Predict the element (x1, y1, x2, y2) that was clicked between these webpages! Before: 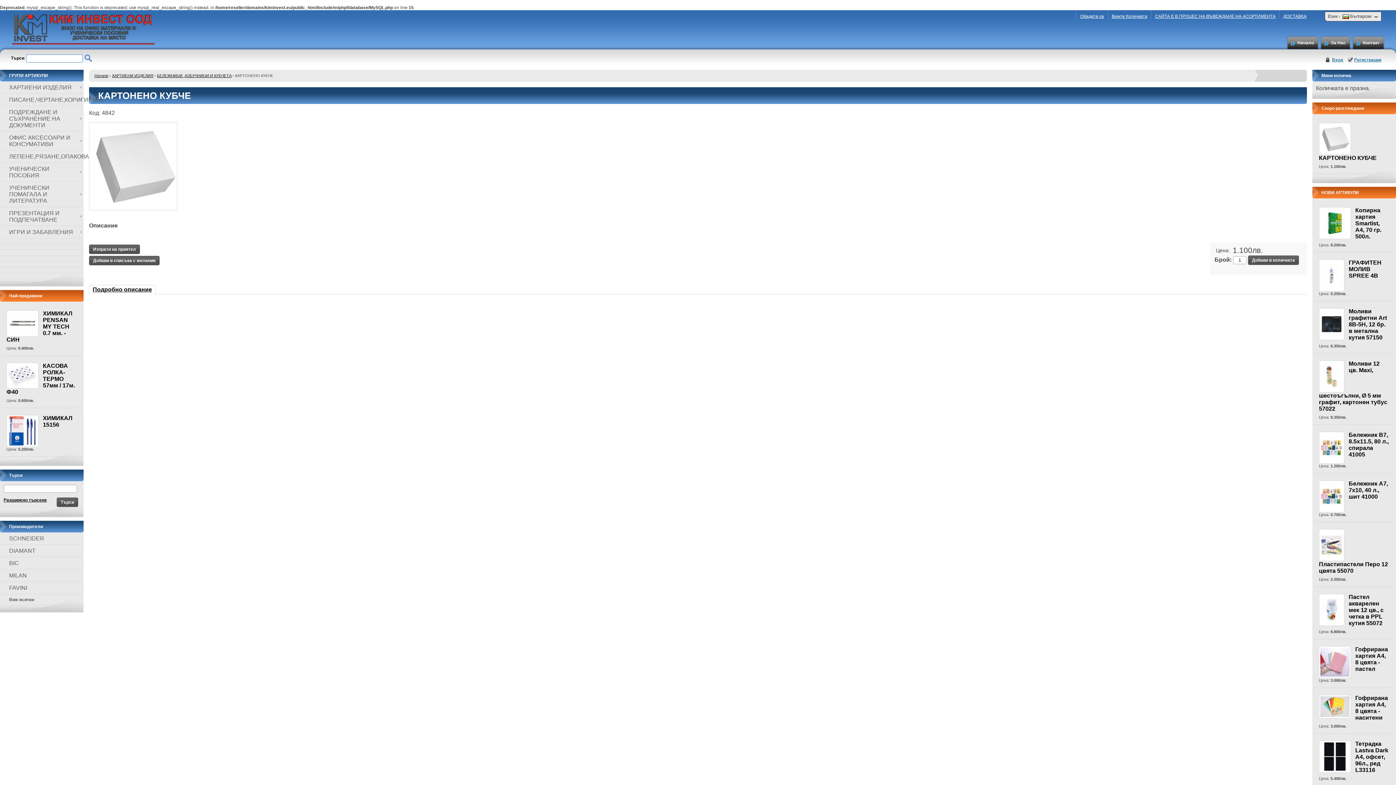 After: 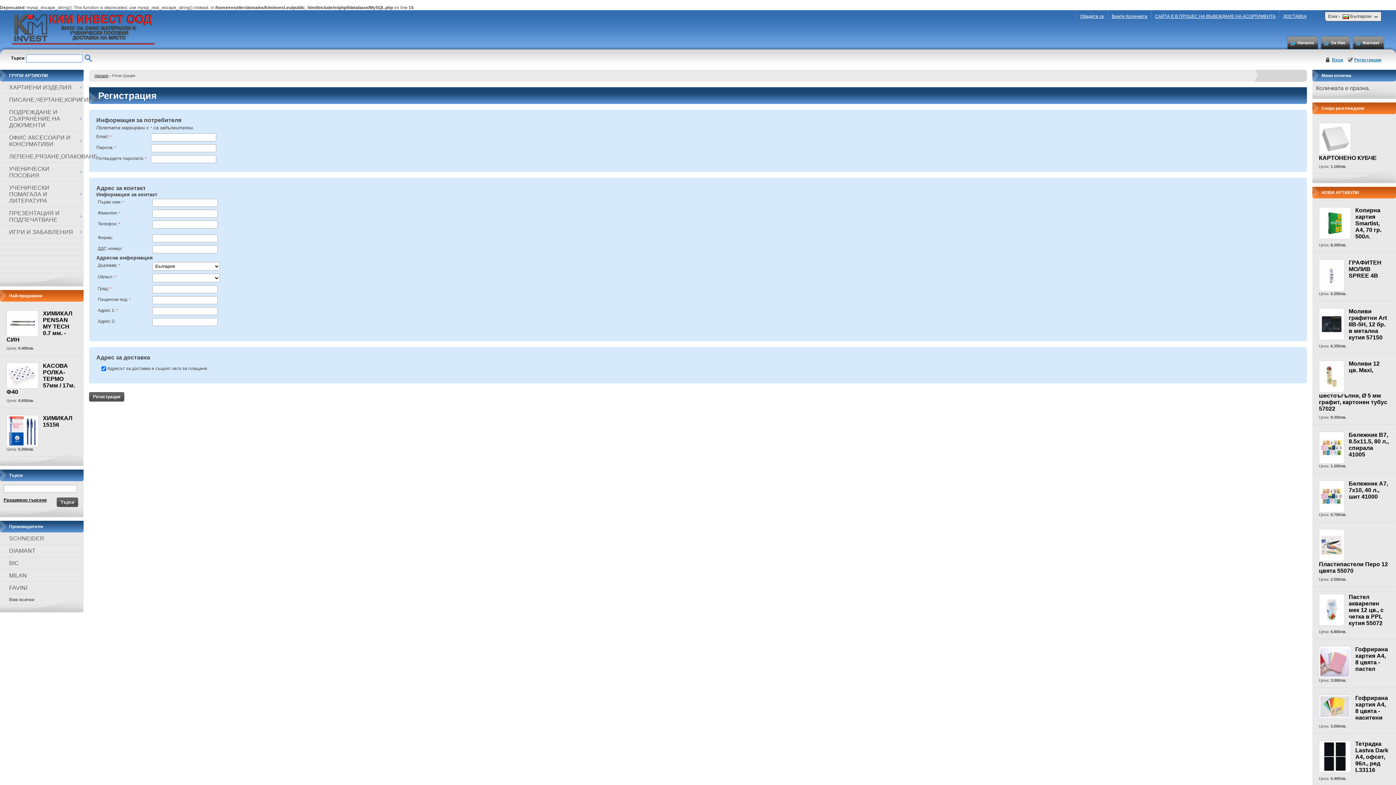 Action: bbox: (1348, 57, 1381, 62) label: Регистрация